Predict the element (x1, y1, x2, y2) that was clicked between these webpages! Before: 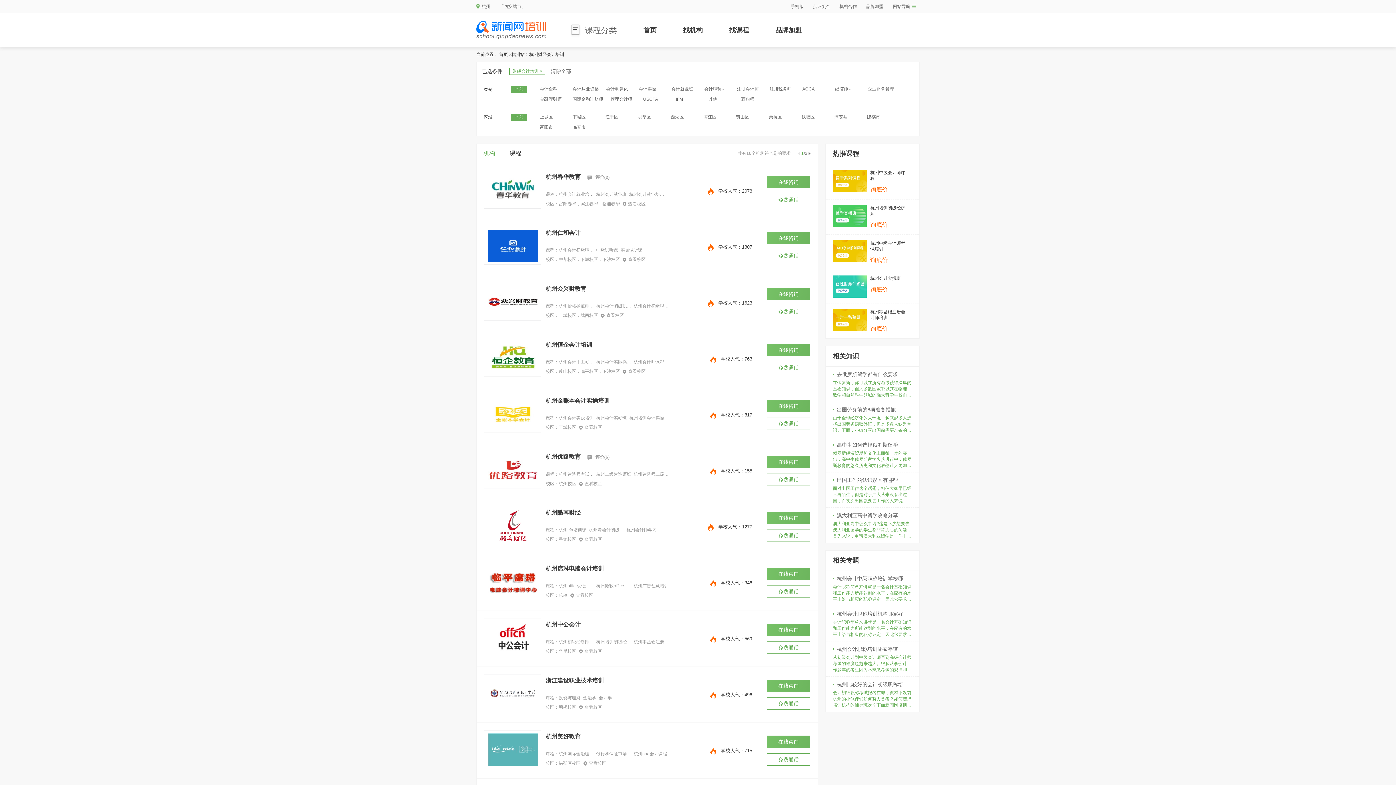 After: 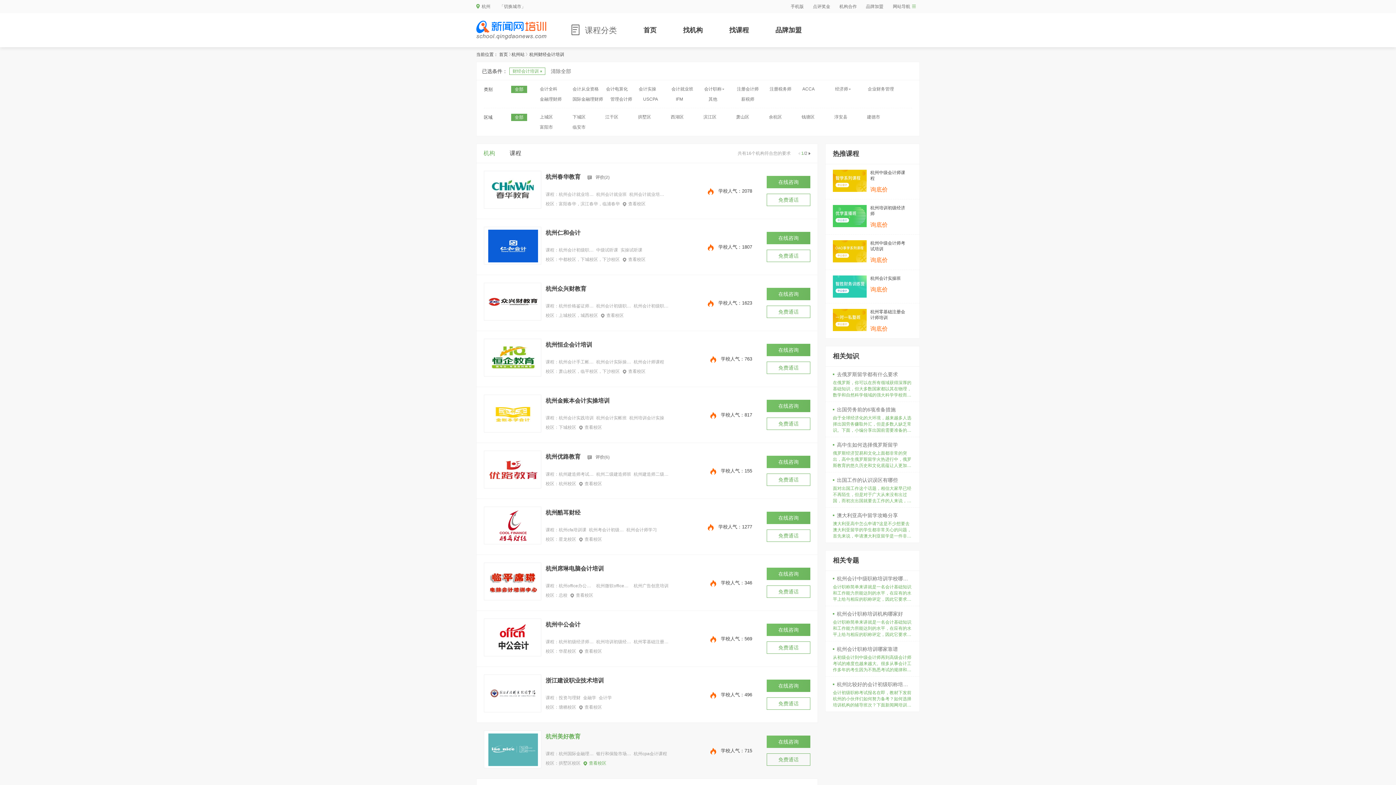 Action: bbox: (583, 760, 606, 766) label: 查看校区